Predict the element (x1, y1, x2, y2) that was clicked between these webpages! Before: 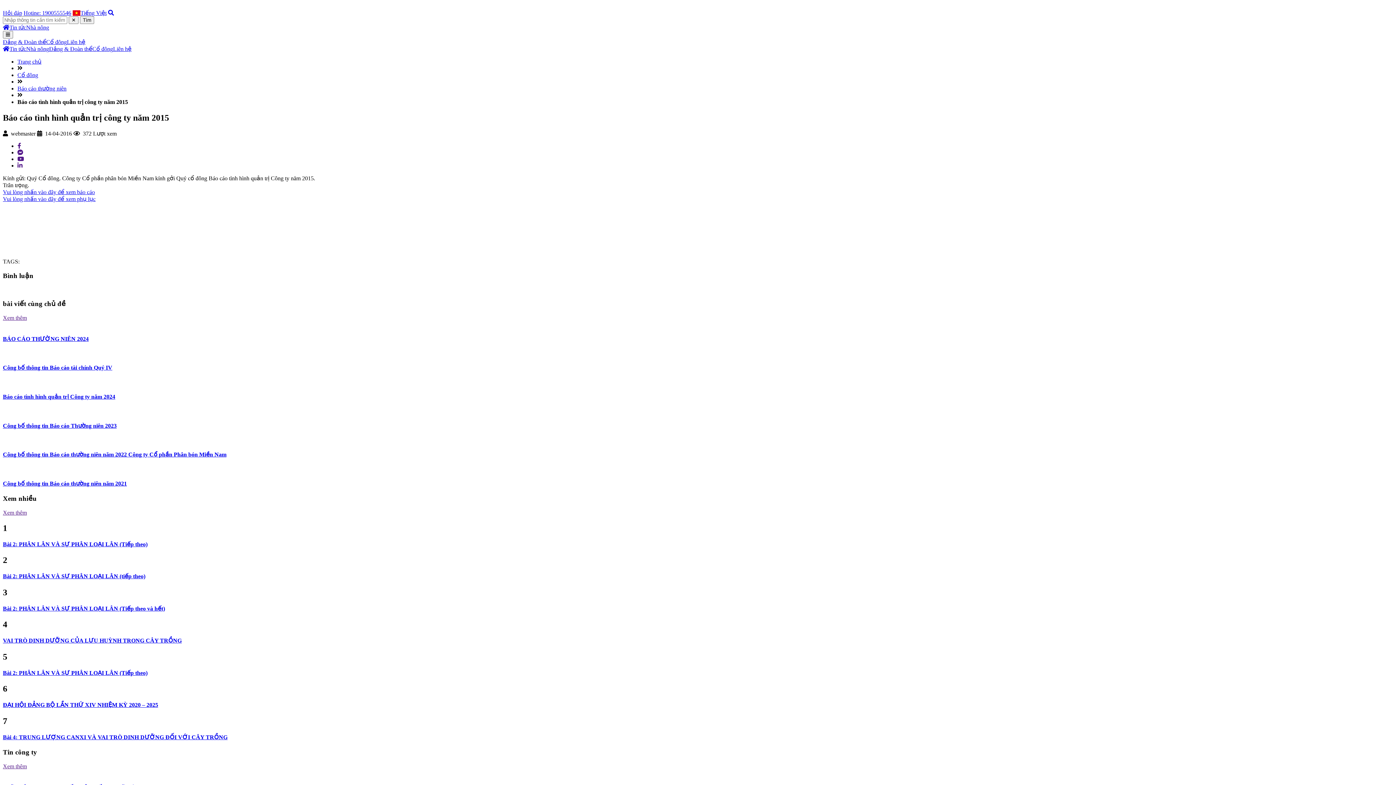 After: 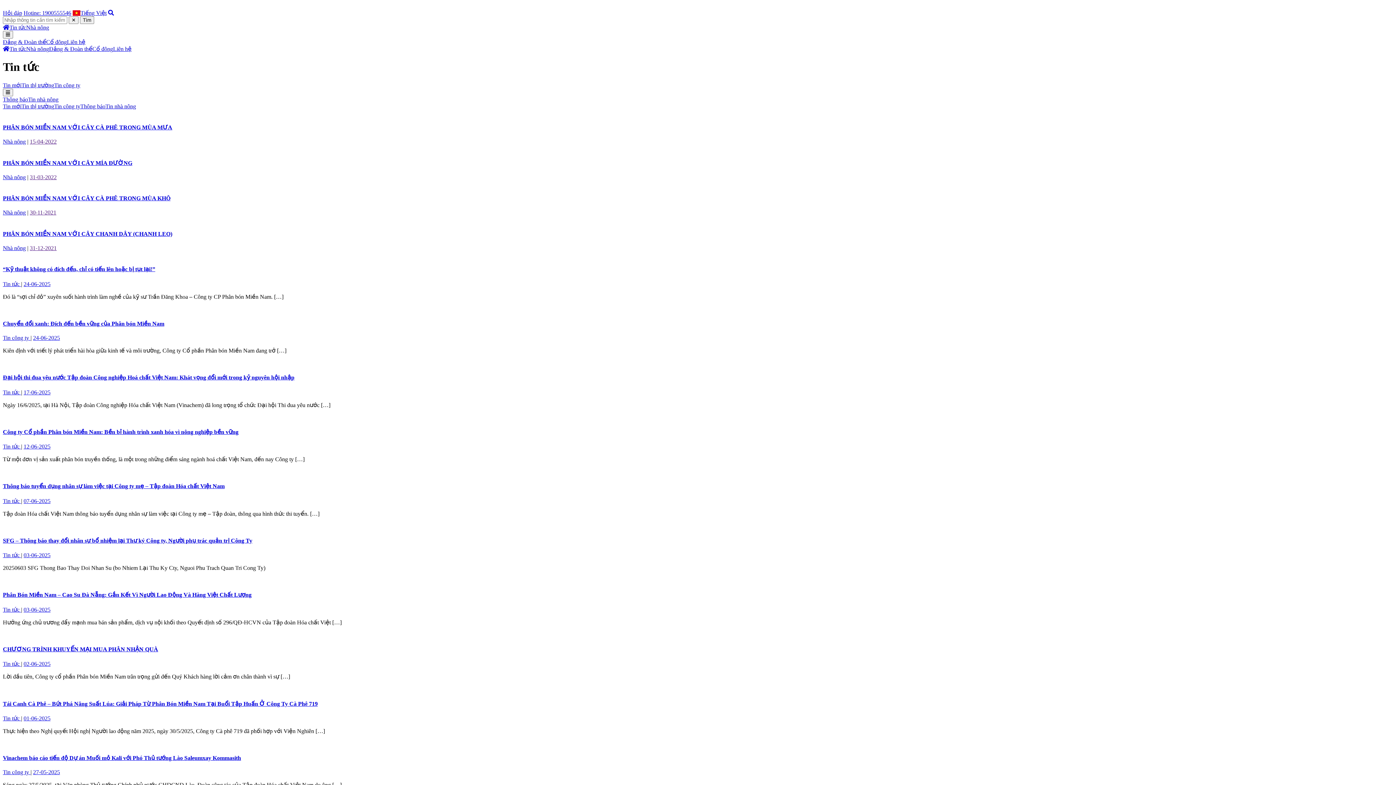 Action: bbox: (9, 24, 26, 30) label: Tin tức